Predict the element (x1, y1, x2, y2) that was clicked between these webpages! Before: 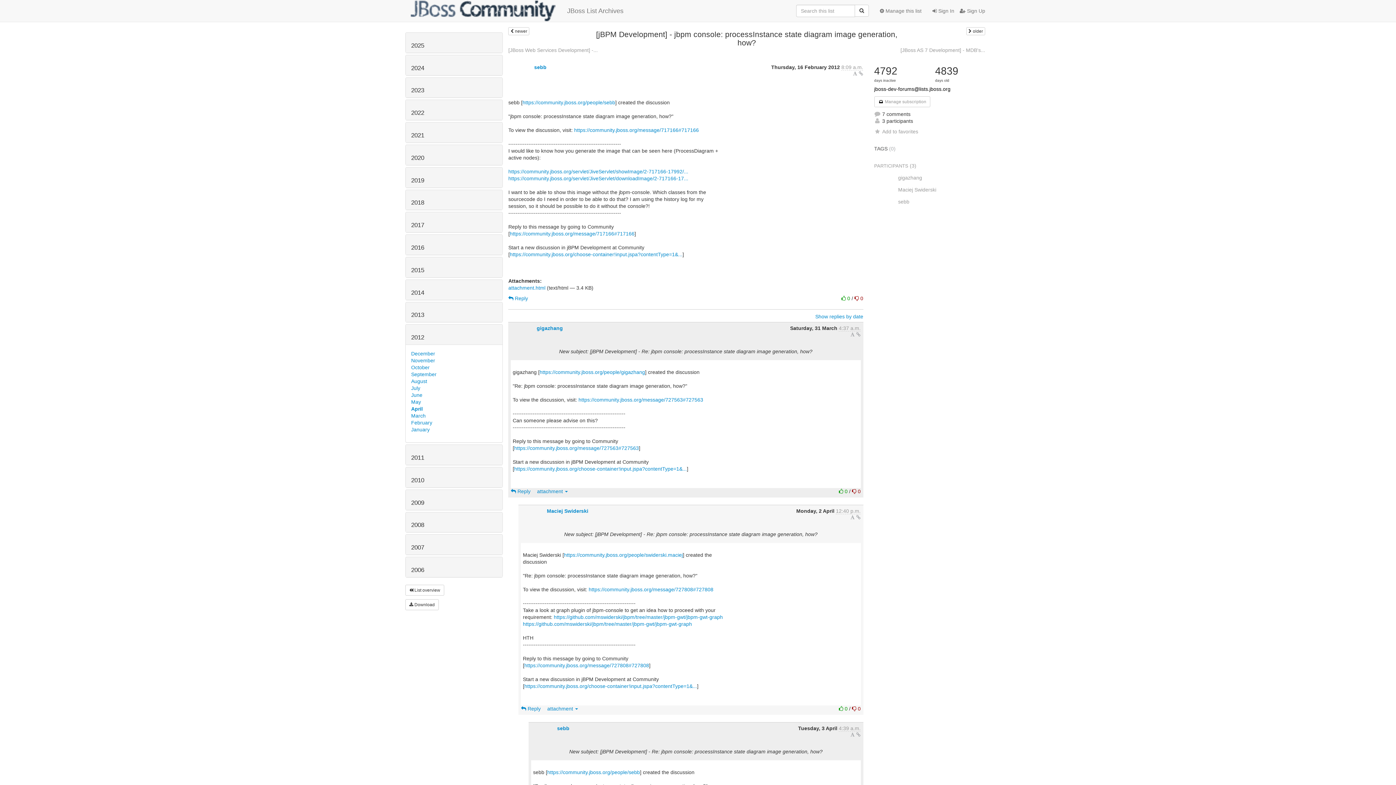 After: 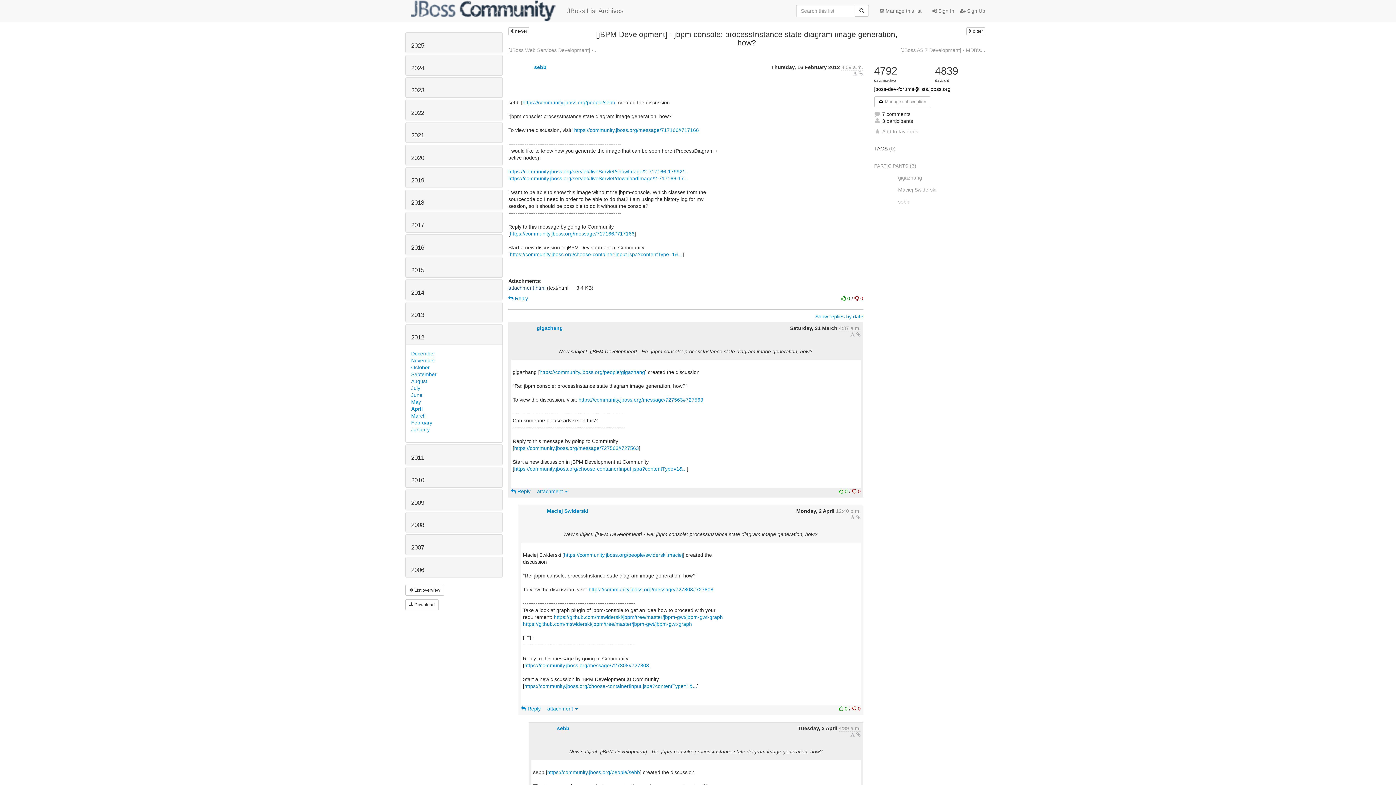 Action: bbox: (508, 285, 545, 290) label: attachment.html